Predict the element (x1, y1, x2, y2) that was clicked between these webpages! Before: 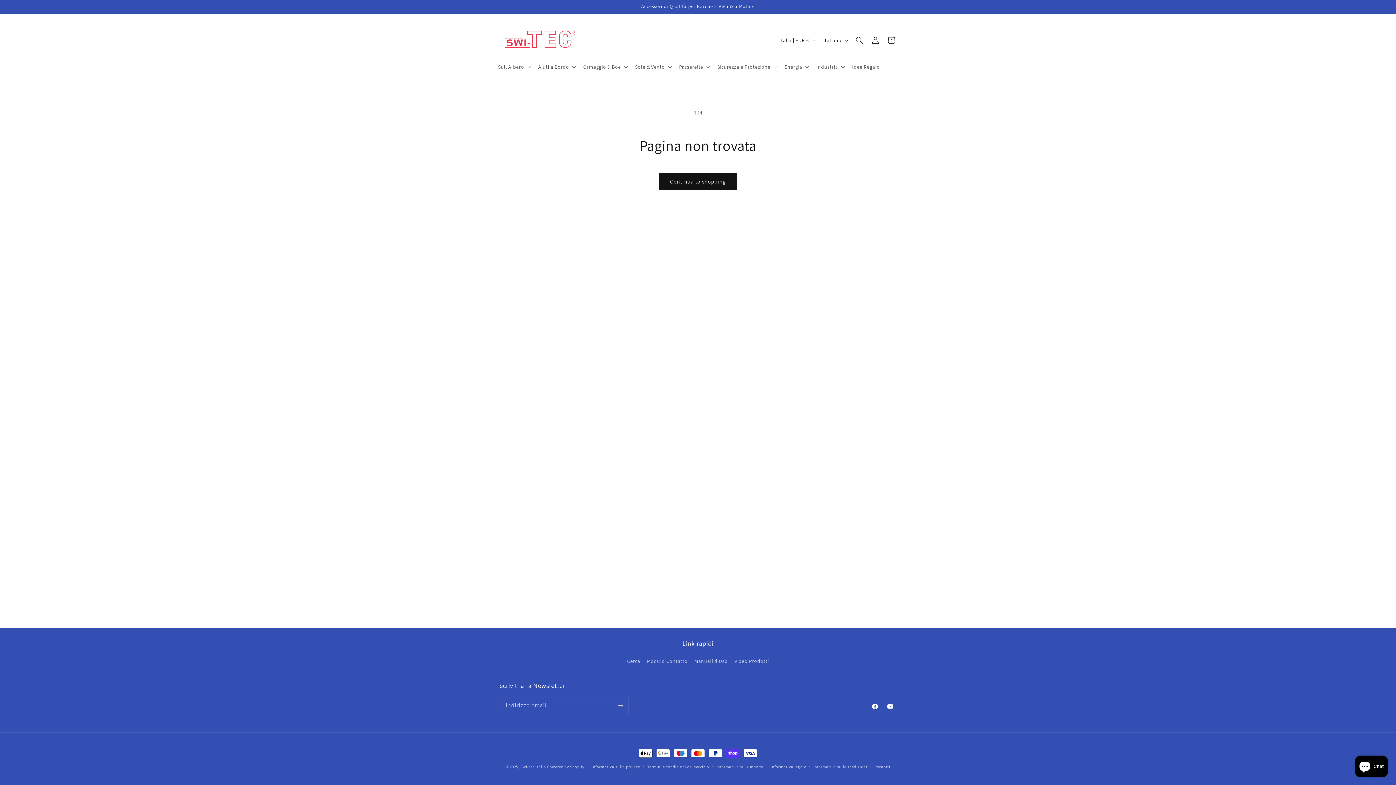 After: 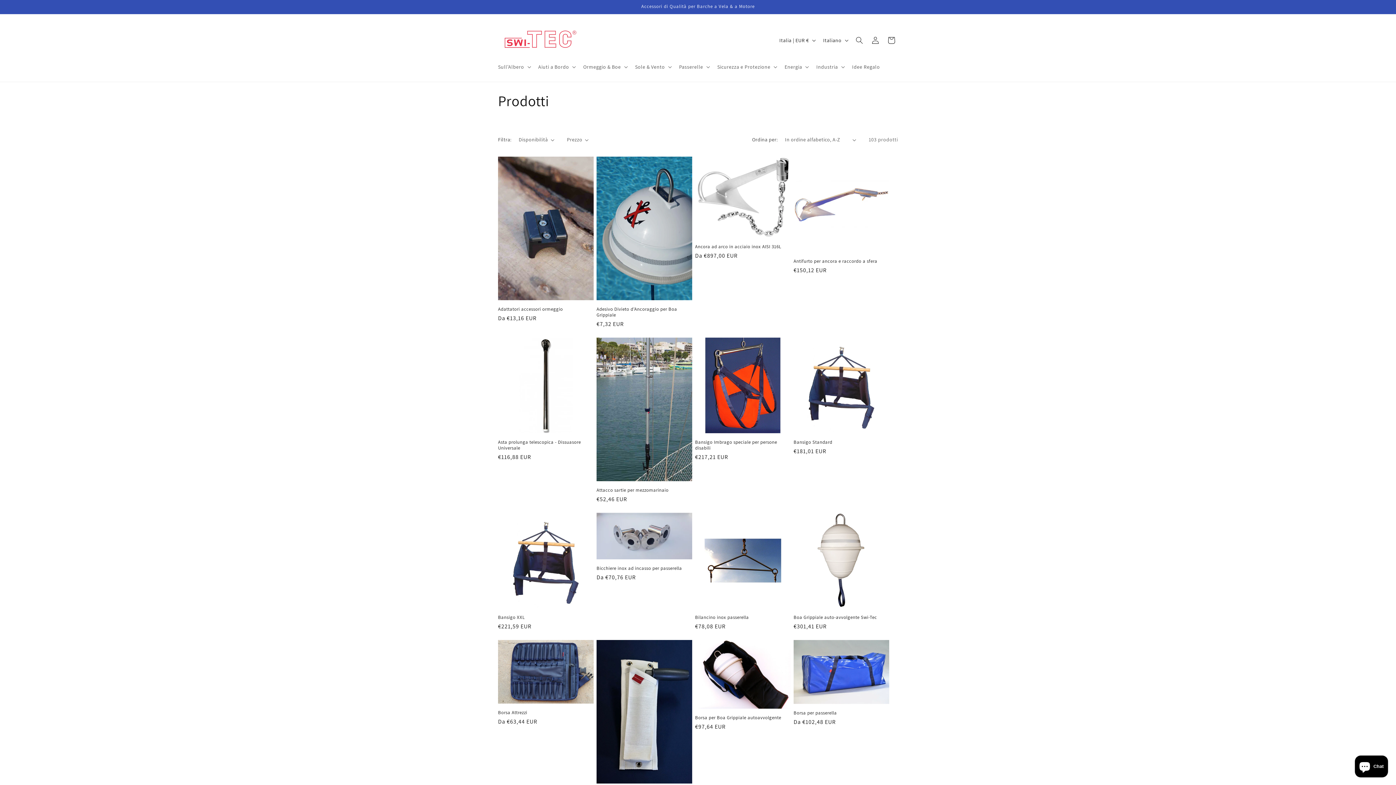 Action: label: Continua lo shopping bbox: (659, 173, 737, 190)